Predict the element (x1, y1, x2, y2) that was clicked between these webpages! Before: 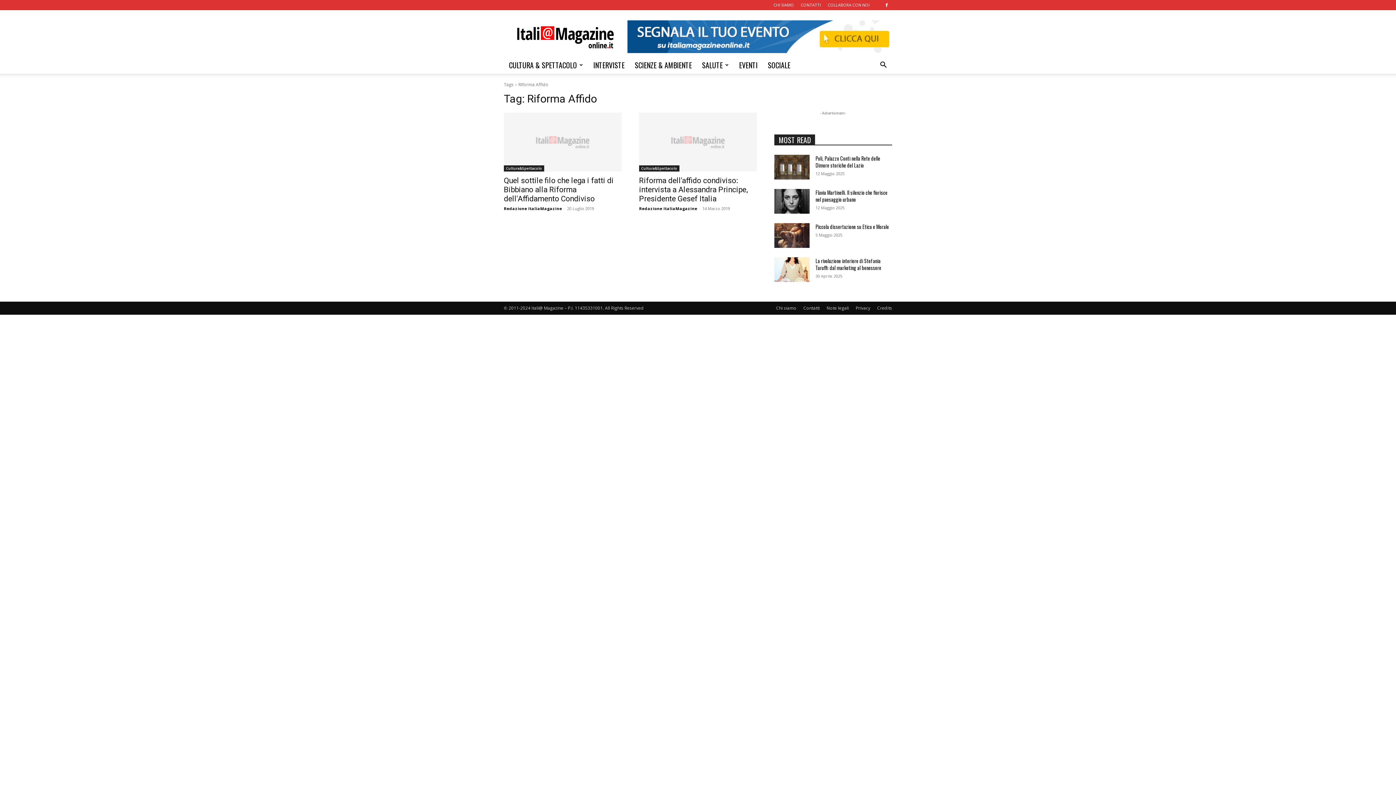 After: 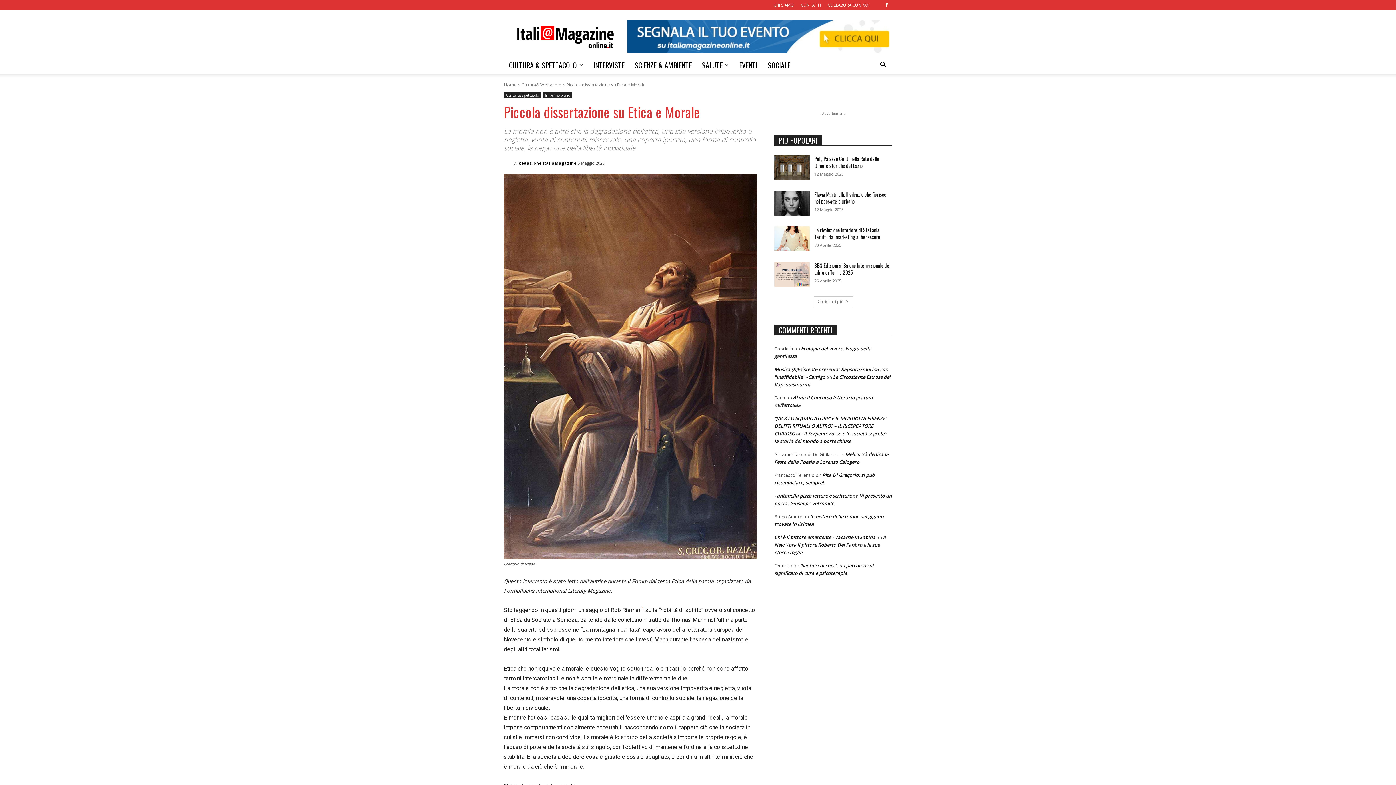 Action: bbox: (815, 222, 889, 230) label: Piccola dissertazione su Etica e Morale